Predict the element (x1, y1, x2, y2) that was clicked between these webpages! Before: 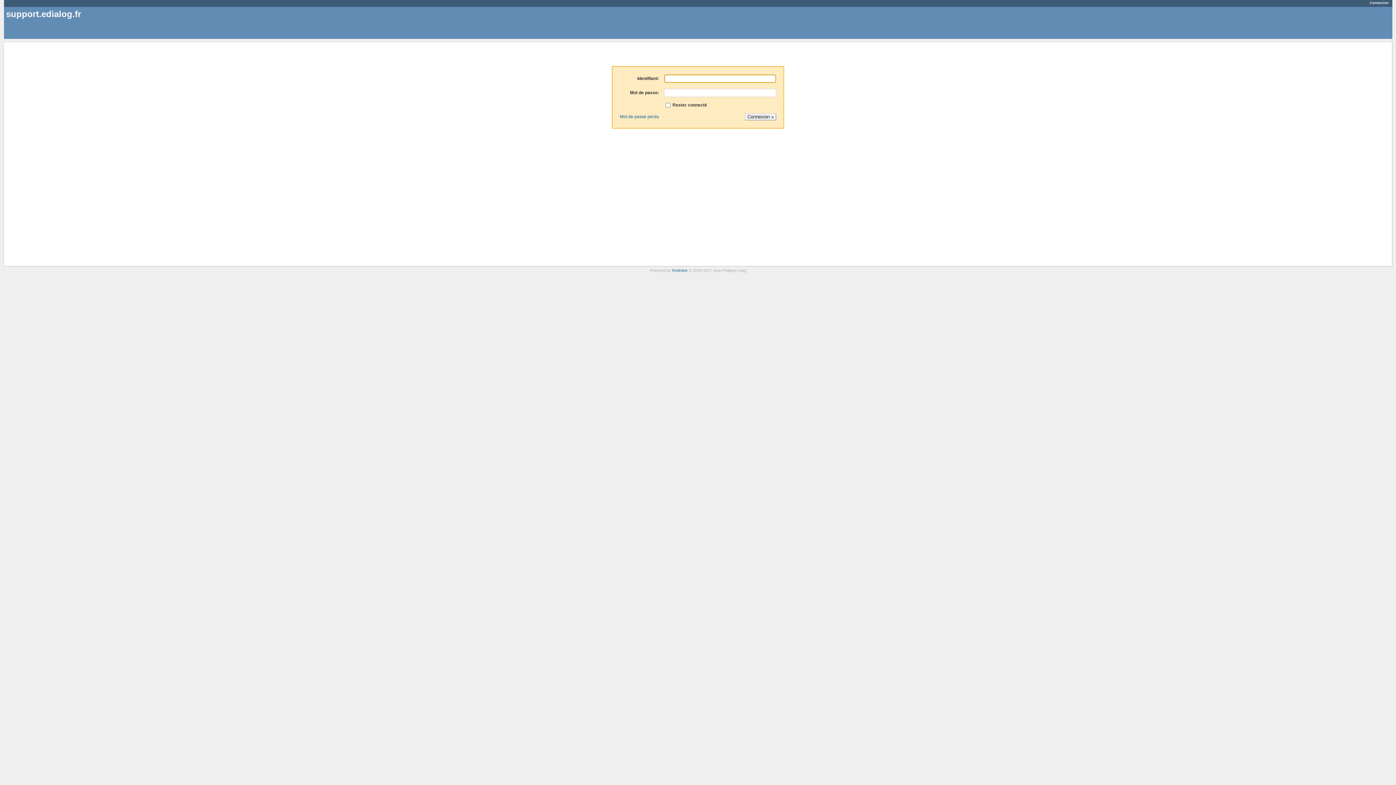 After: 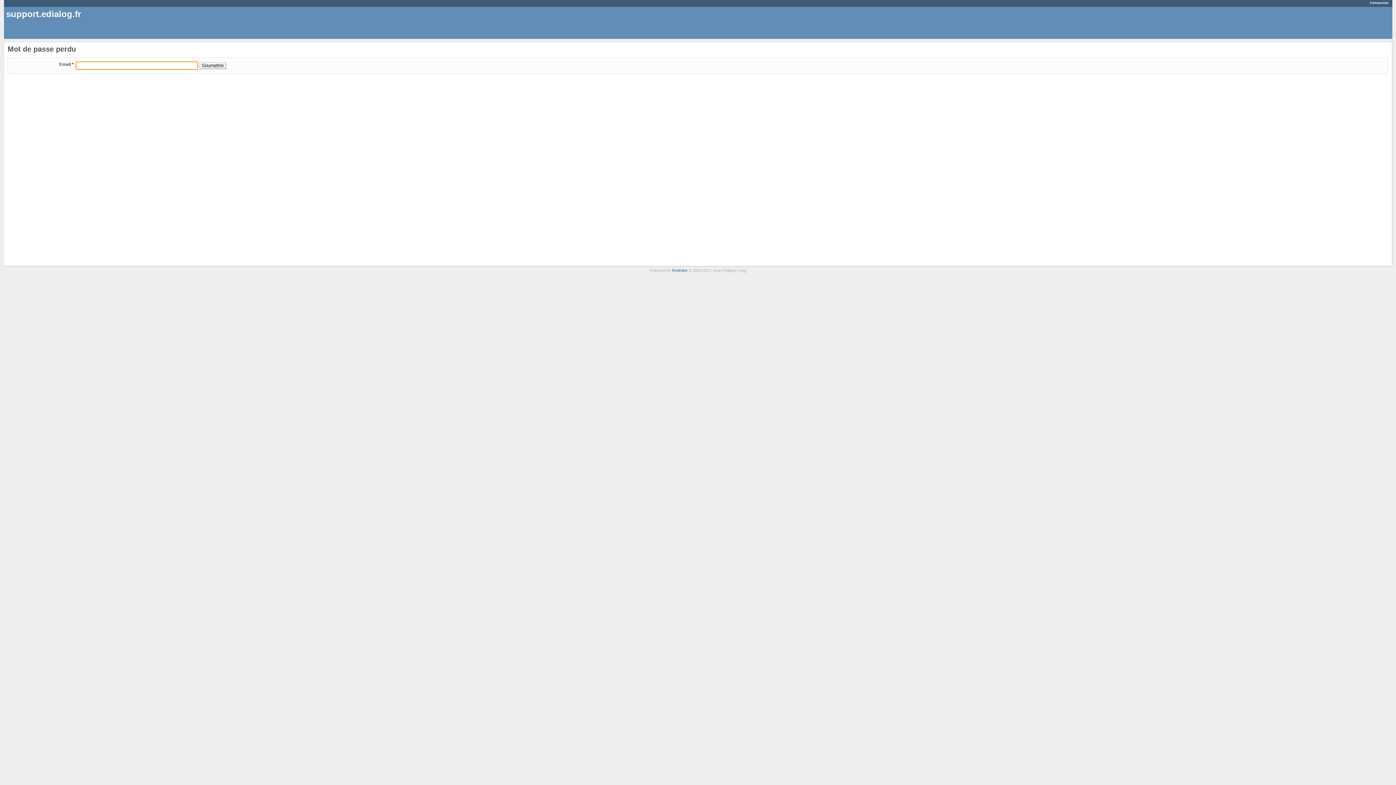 Action: bbox: (620, 114, 659, 119) label: Mot de passe perdu